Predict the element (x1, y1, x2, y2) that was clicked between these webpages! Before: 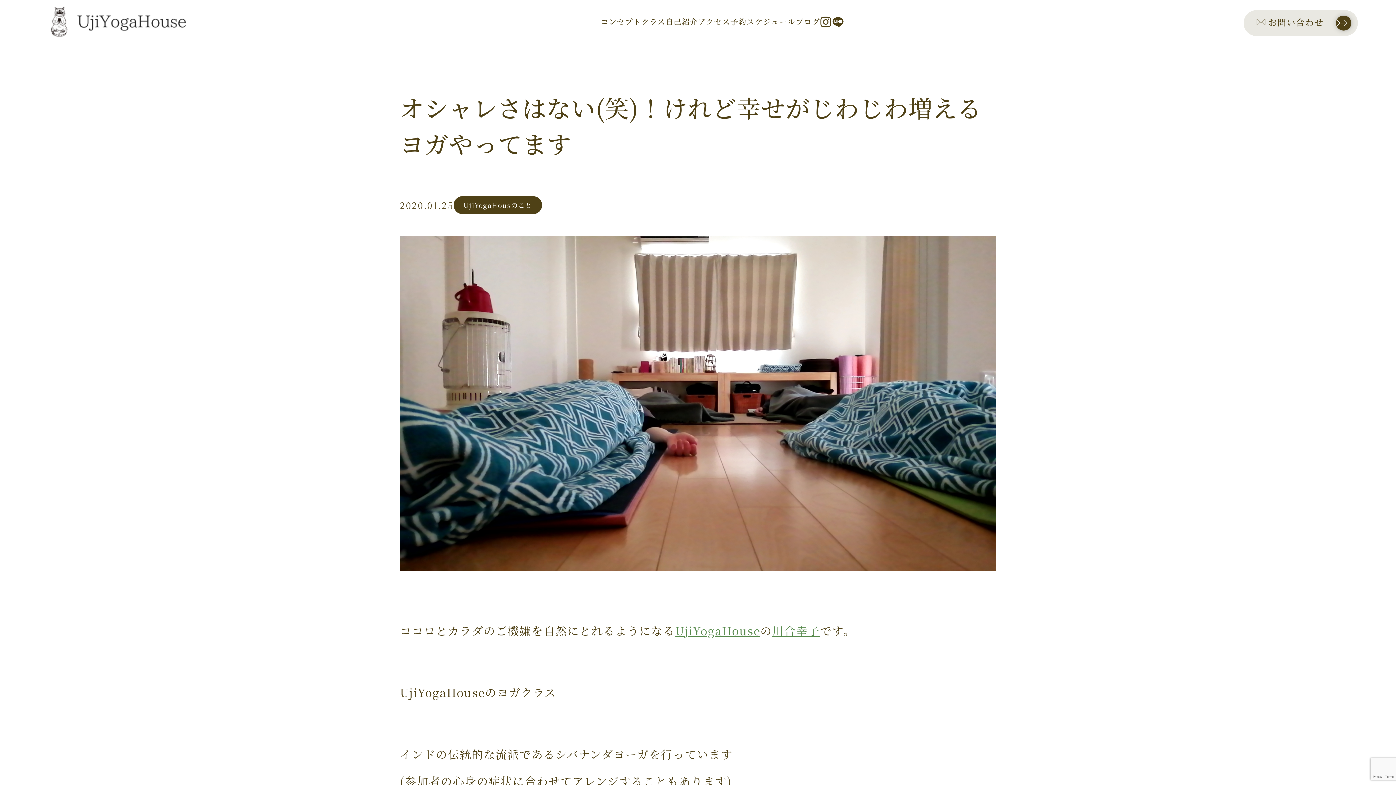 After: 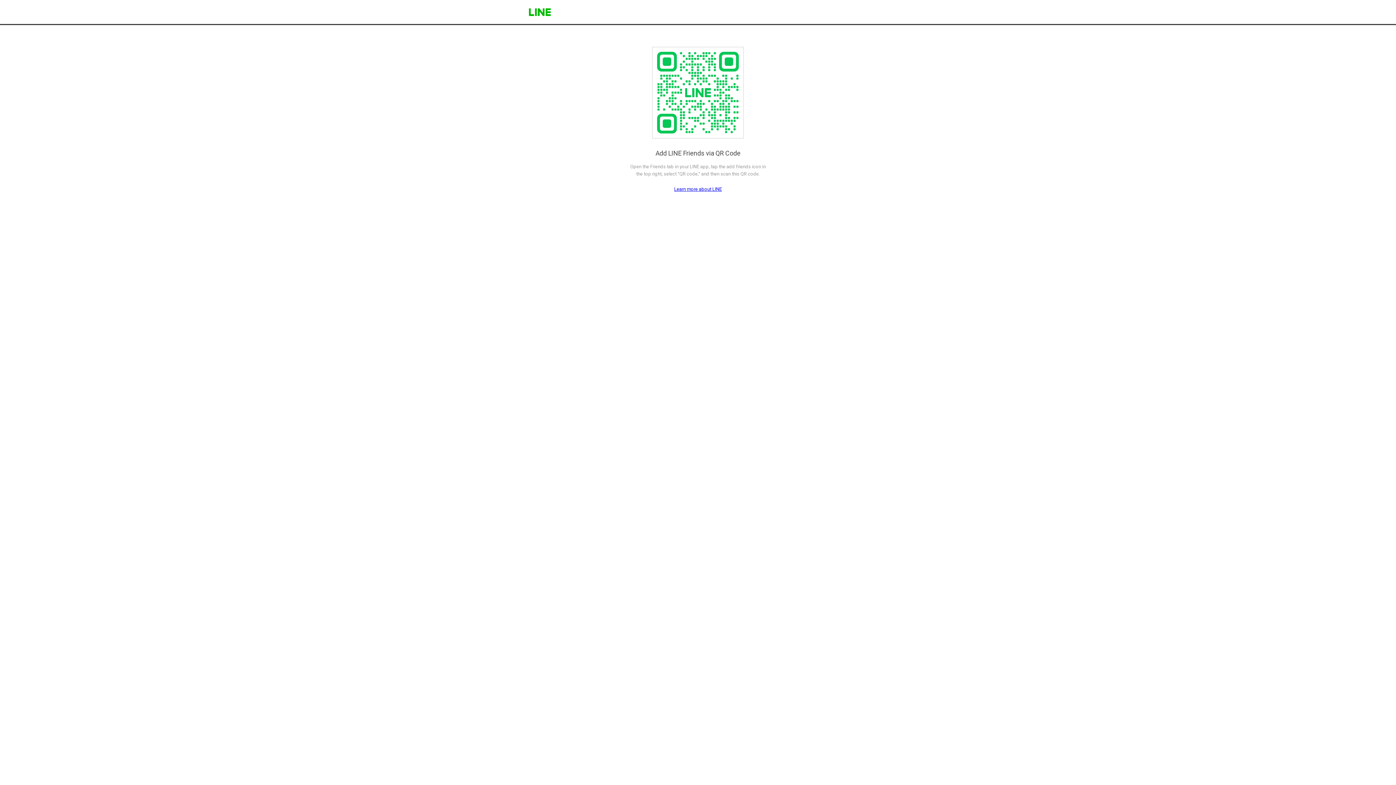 Action: bbox: (832, 16, 844, 27)